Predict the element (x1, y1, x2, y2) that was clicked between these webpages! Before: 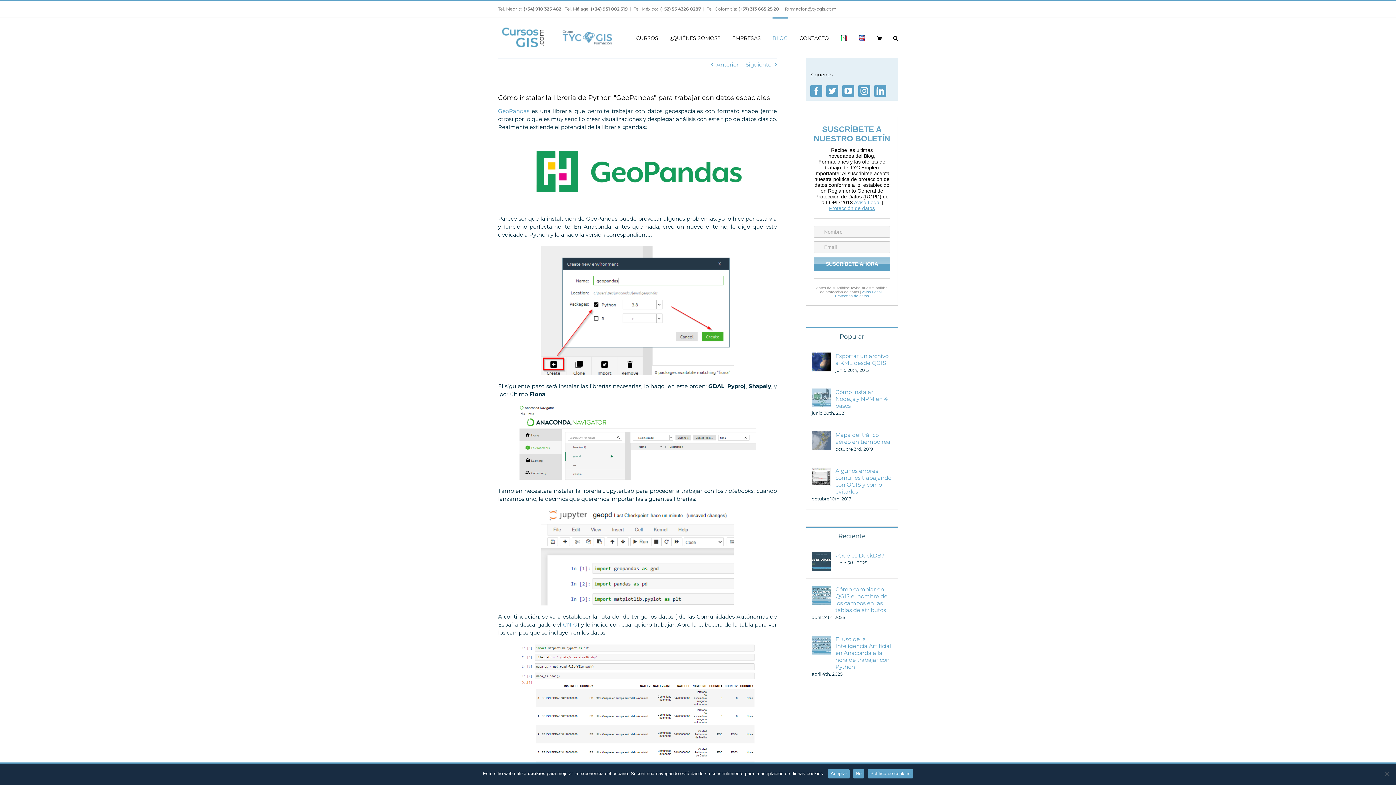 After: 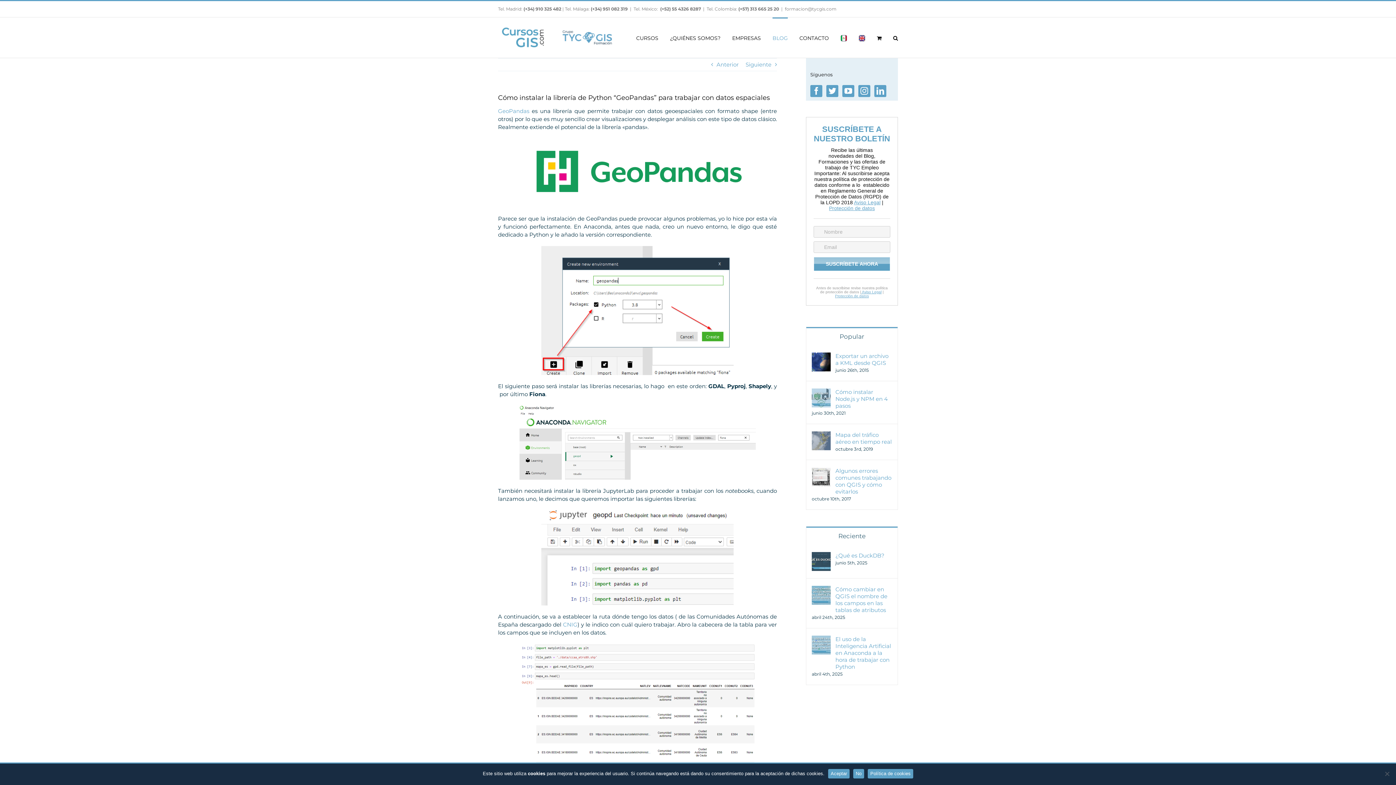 Action: label: GeoPandas bbox: (498, 107, 529, 114)